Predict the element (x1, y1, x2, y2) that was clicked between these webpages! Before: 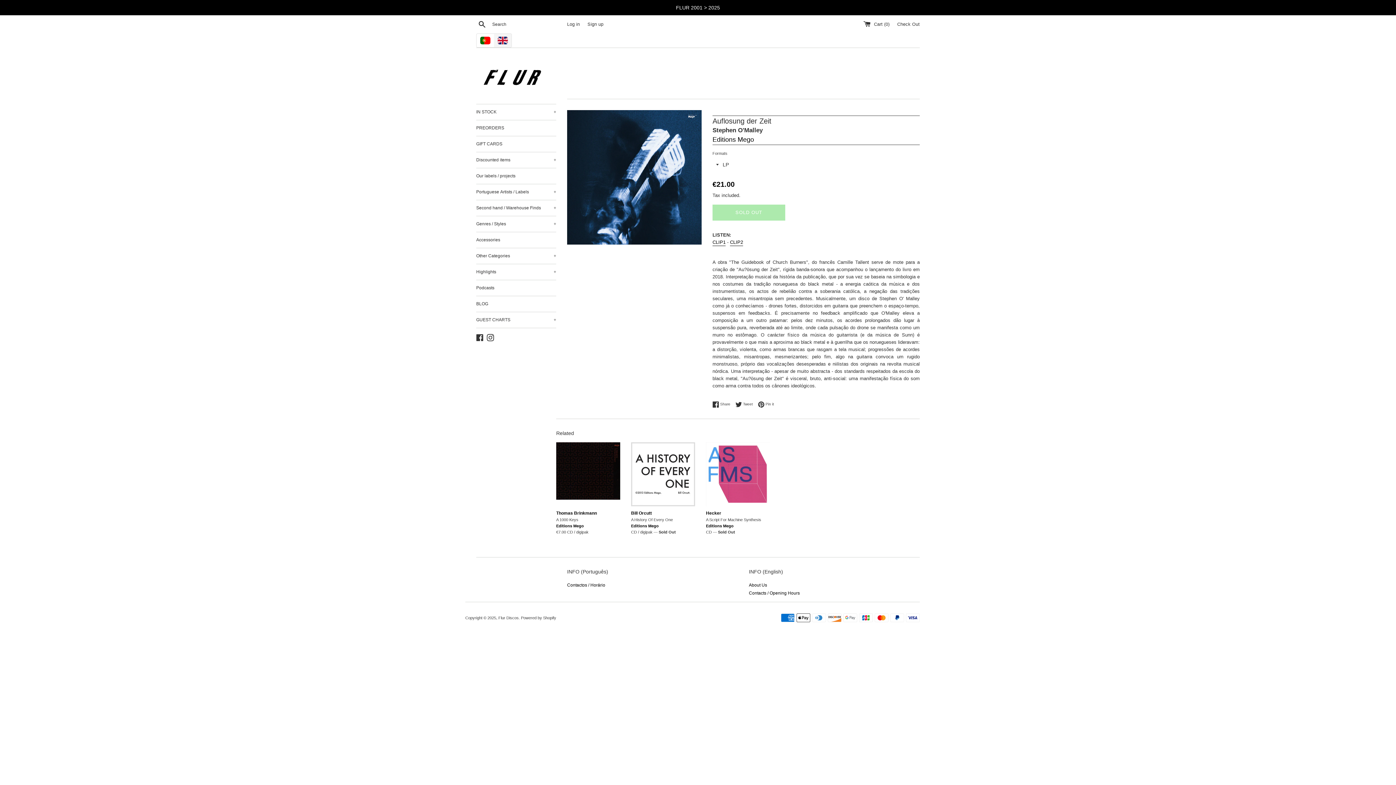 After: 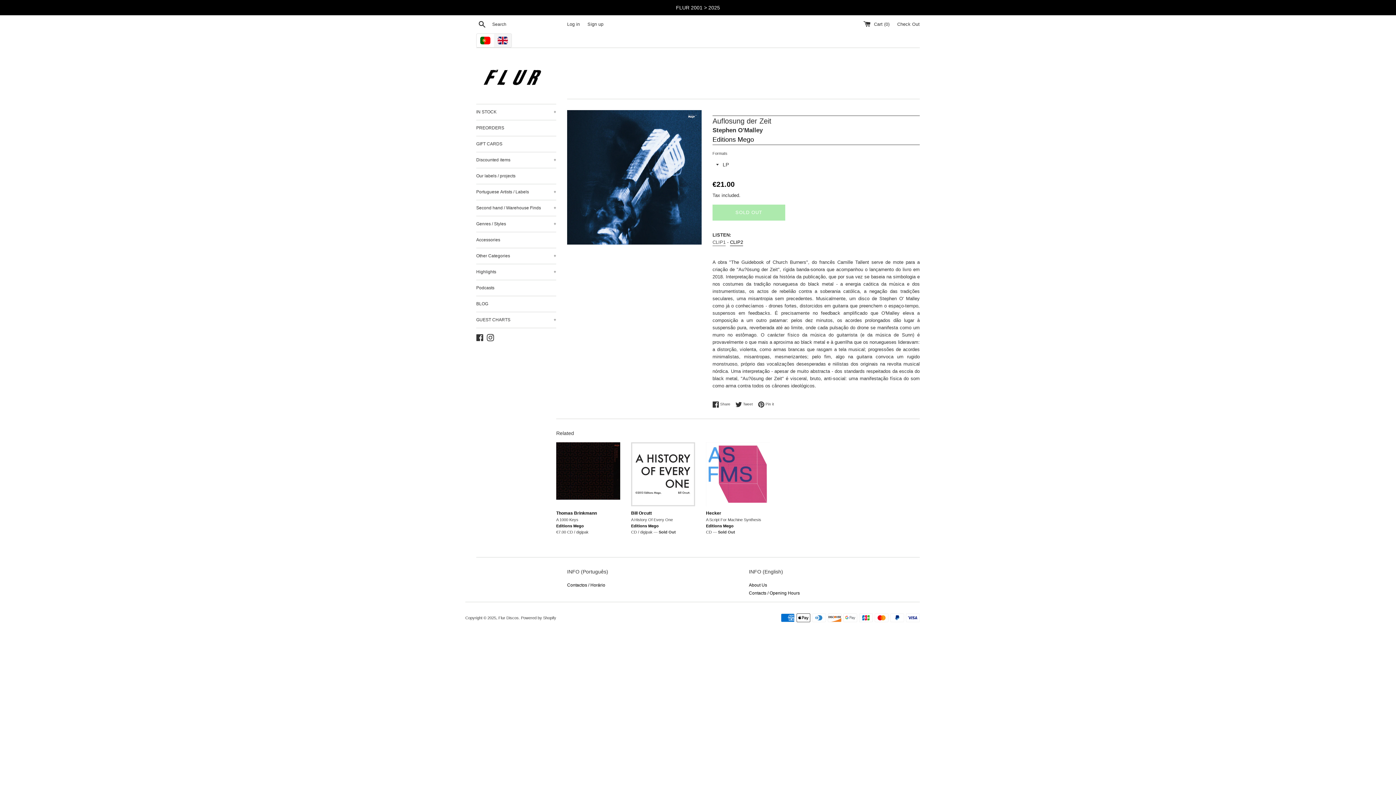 Action: bbox: (712, 239, 725, 246) label: CLIP1